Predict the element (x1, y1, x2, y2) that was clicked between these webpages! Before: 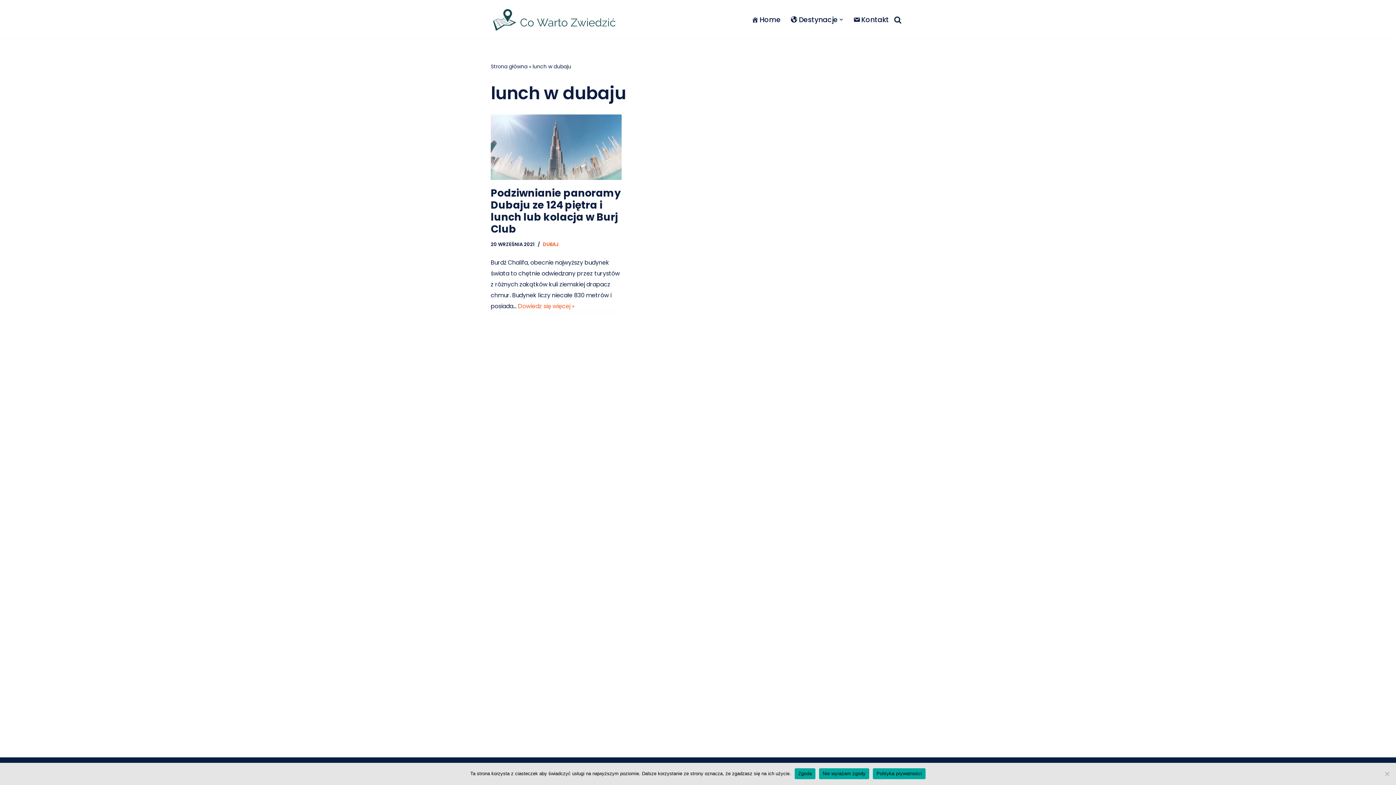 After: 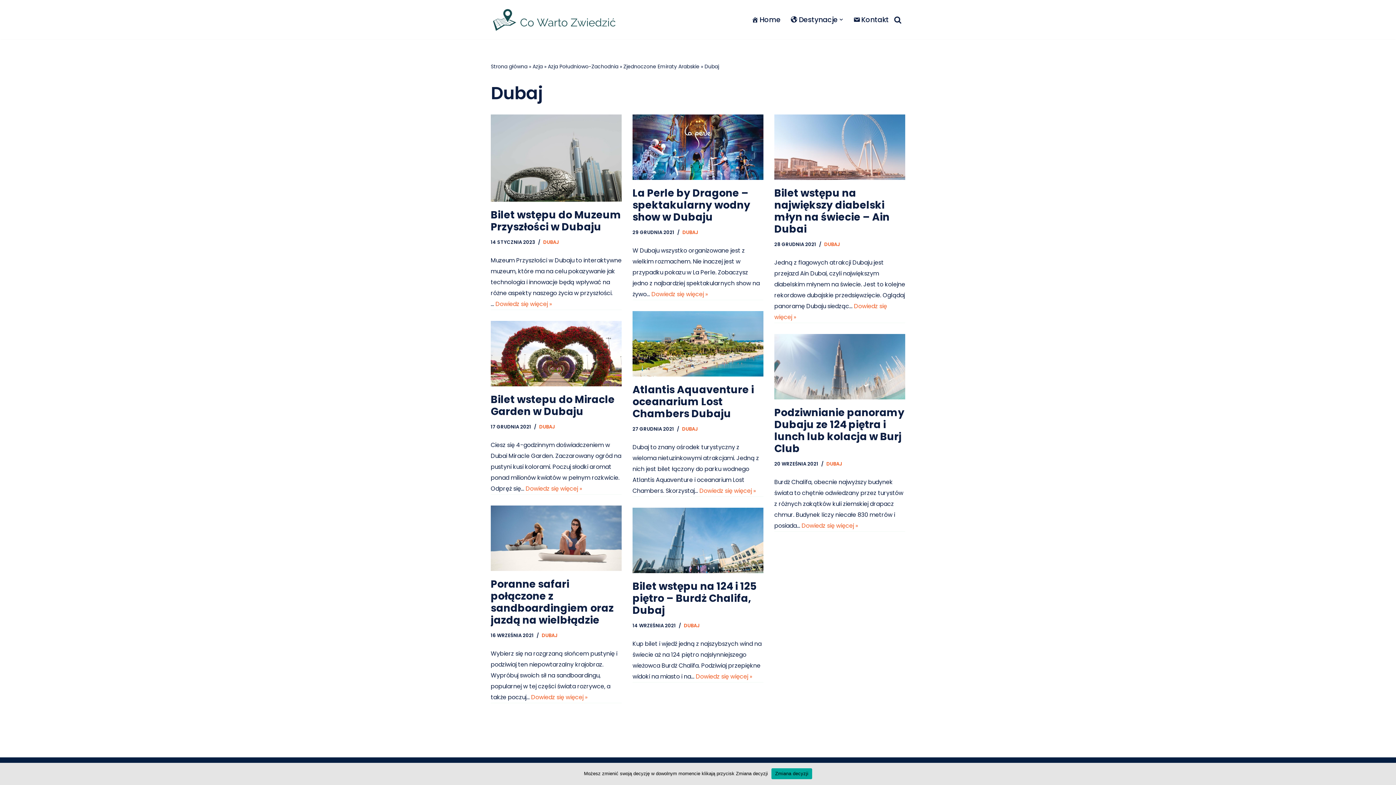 Action: label: DUBAJ bbox: (542, 241, 558, 248)